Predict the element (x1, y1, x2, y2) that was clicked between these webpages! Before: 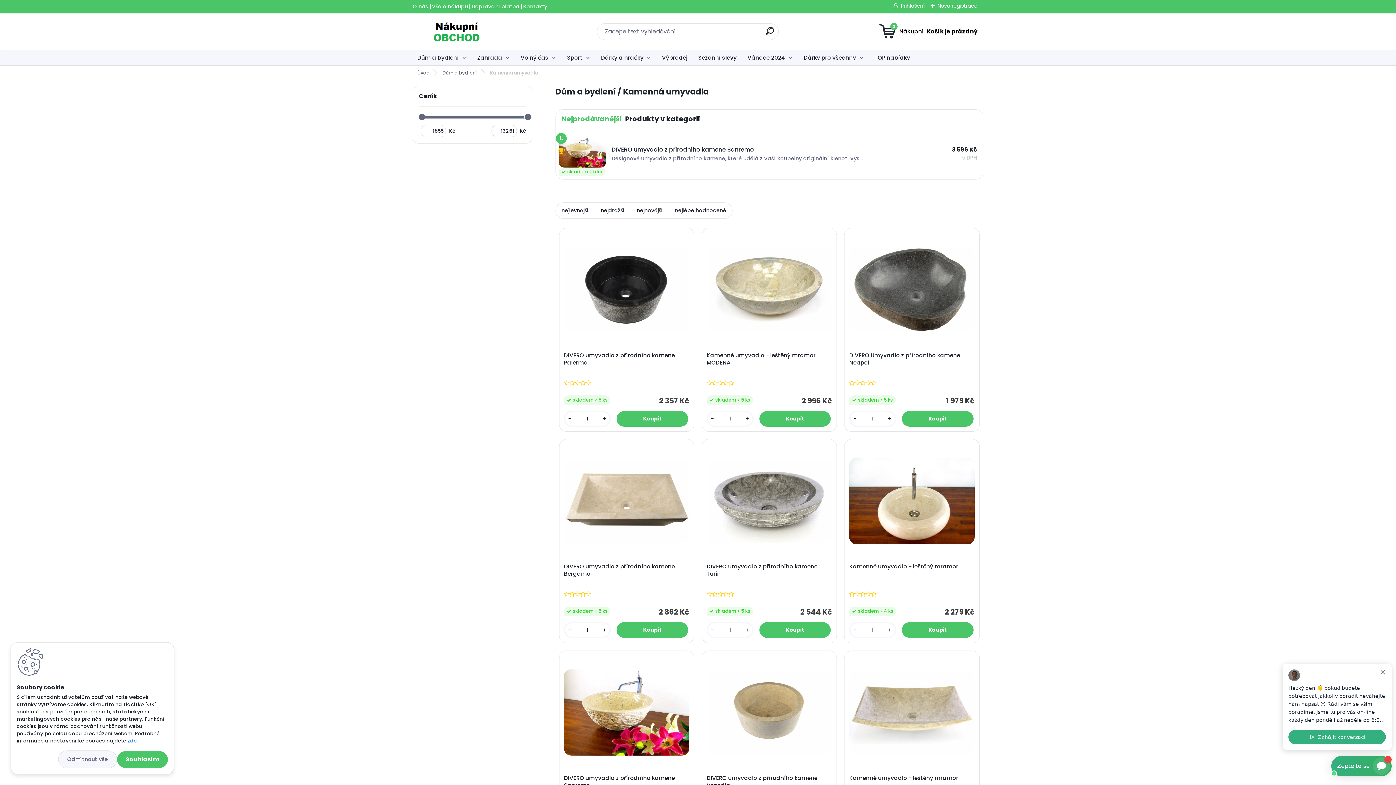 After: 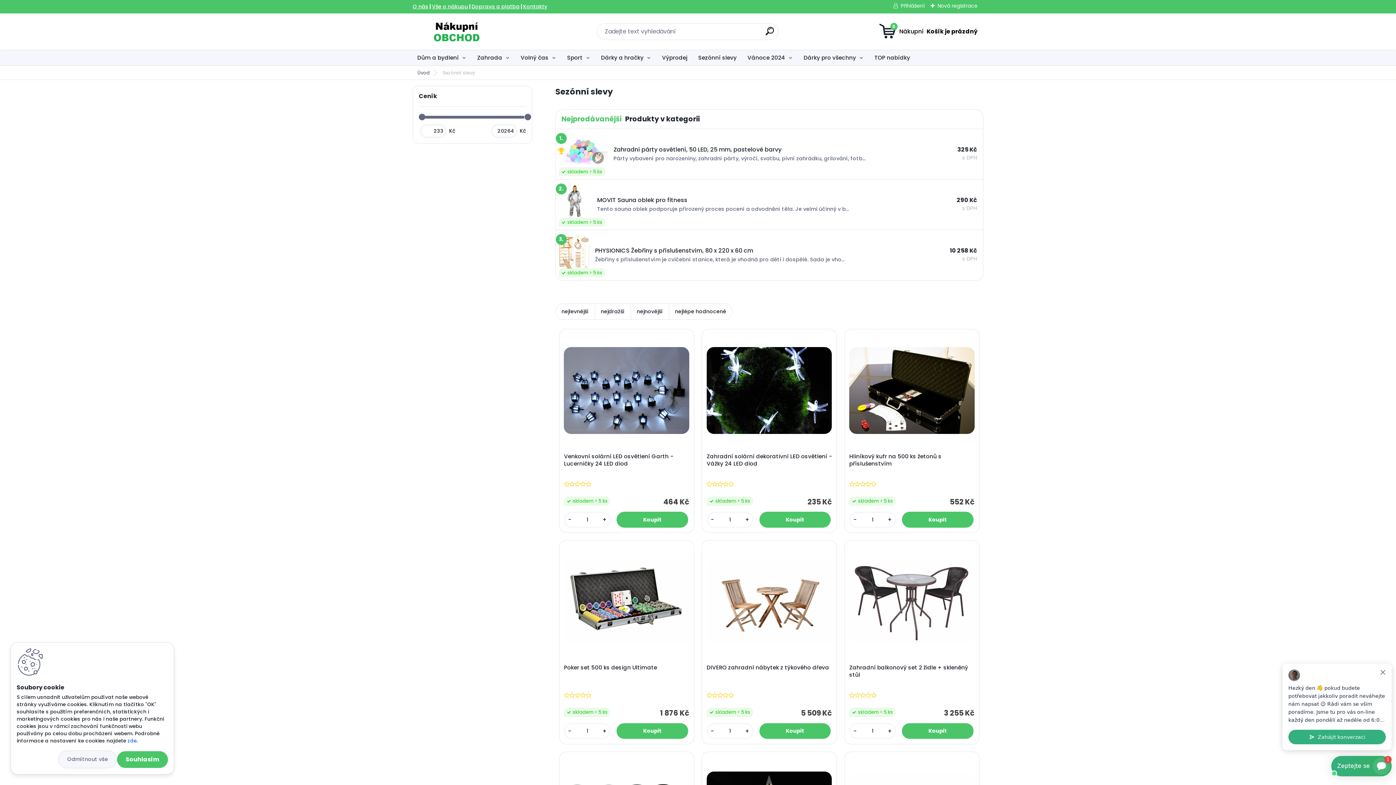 Action: label: Sezónní slevy bbox: (693, 50, 741, 65)